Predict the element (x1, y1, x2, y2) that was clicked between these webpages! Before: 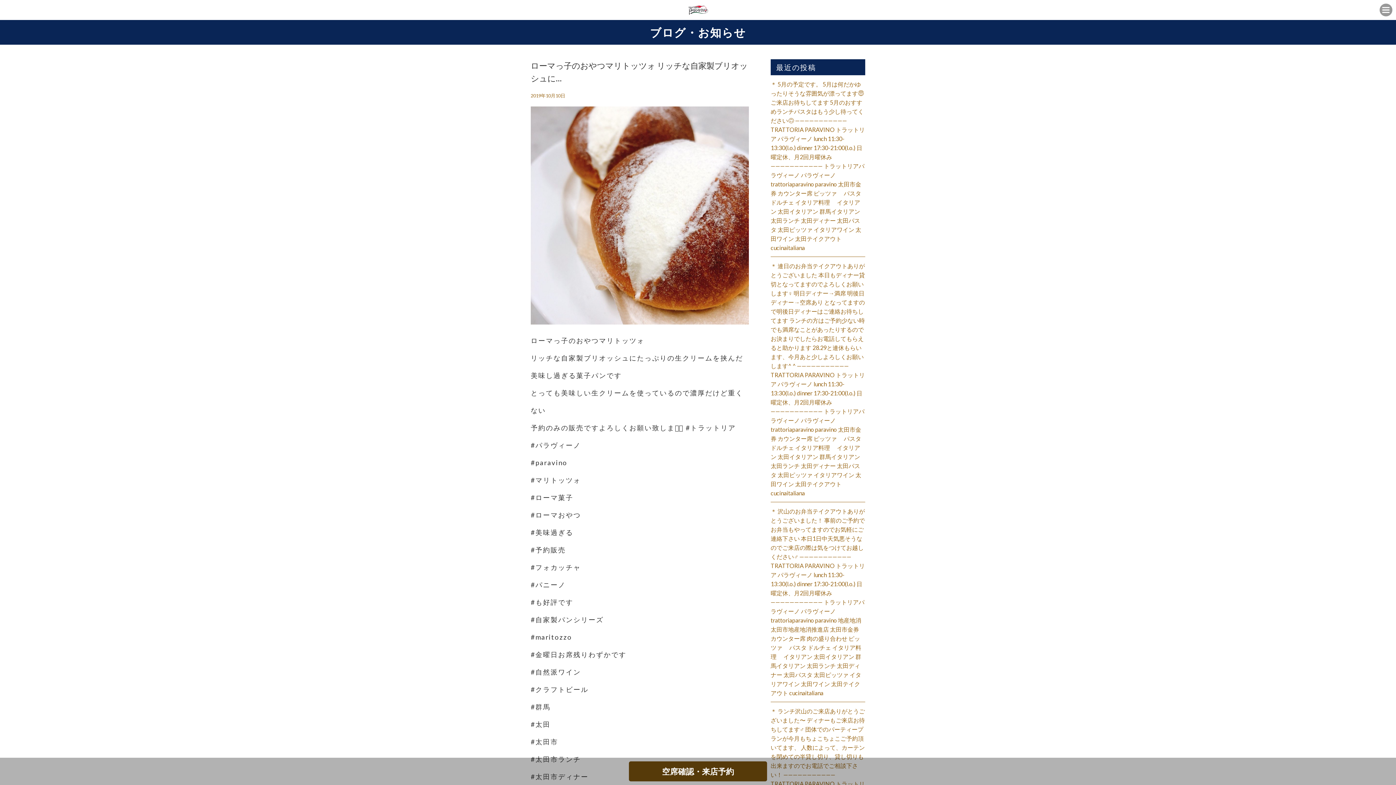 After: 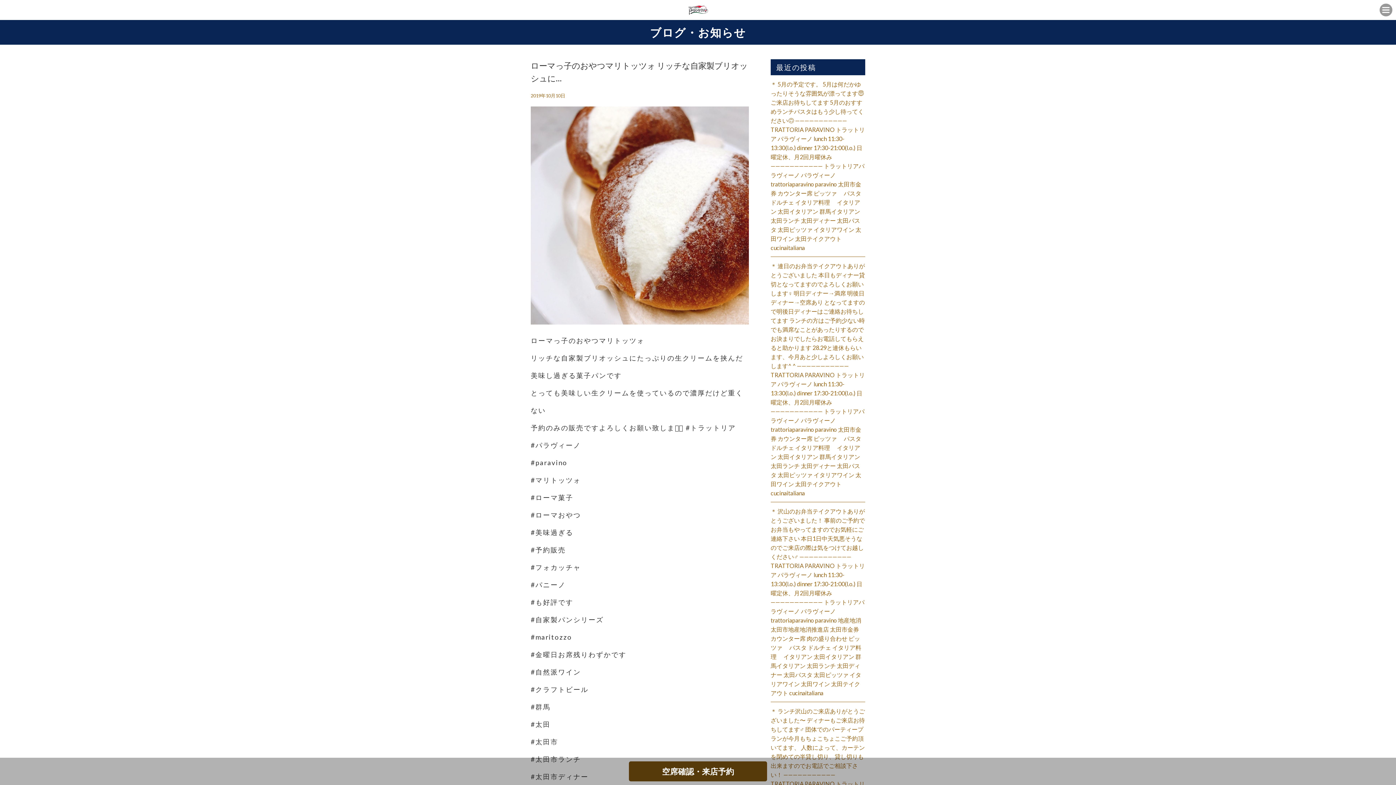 Action: bbox: (530, 92, 565, 98) label: 2019年10月10日